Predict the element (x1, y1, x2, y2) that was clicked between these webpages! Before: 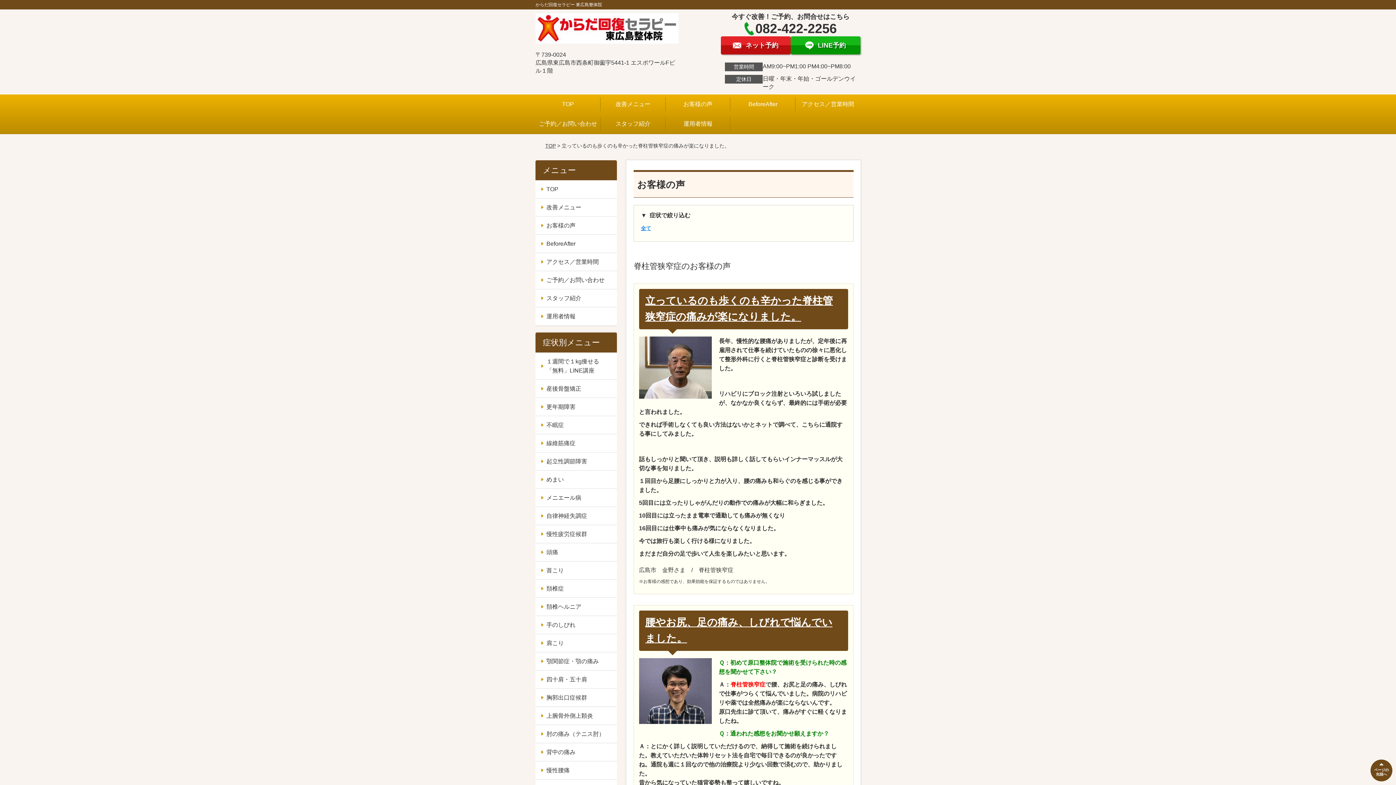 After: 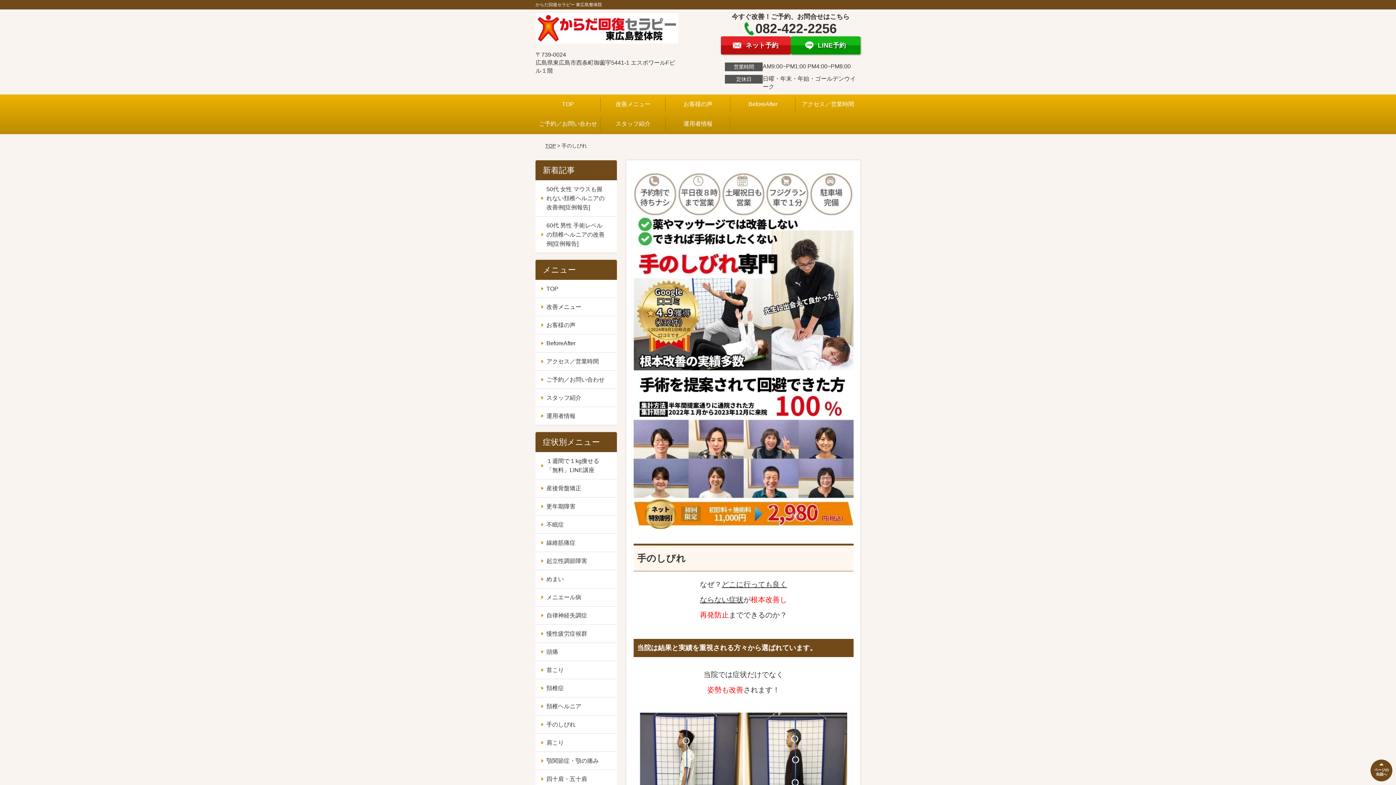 Action: bbox: (535, 616, 616, 634) label: 手のしびれ